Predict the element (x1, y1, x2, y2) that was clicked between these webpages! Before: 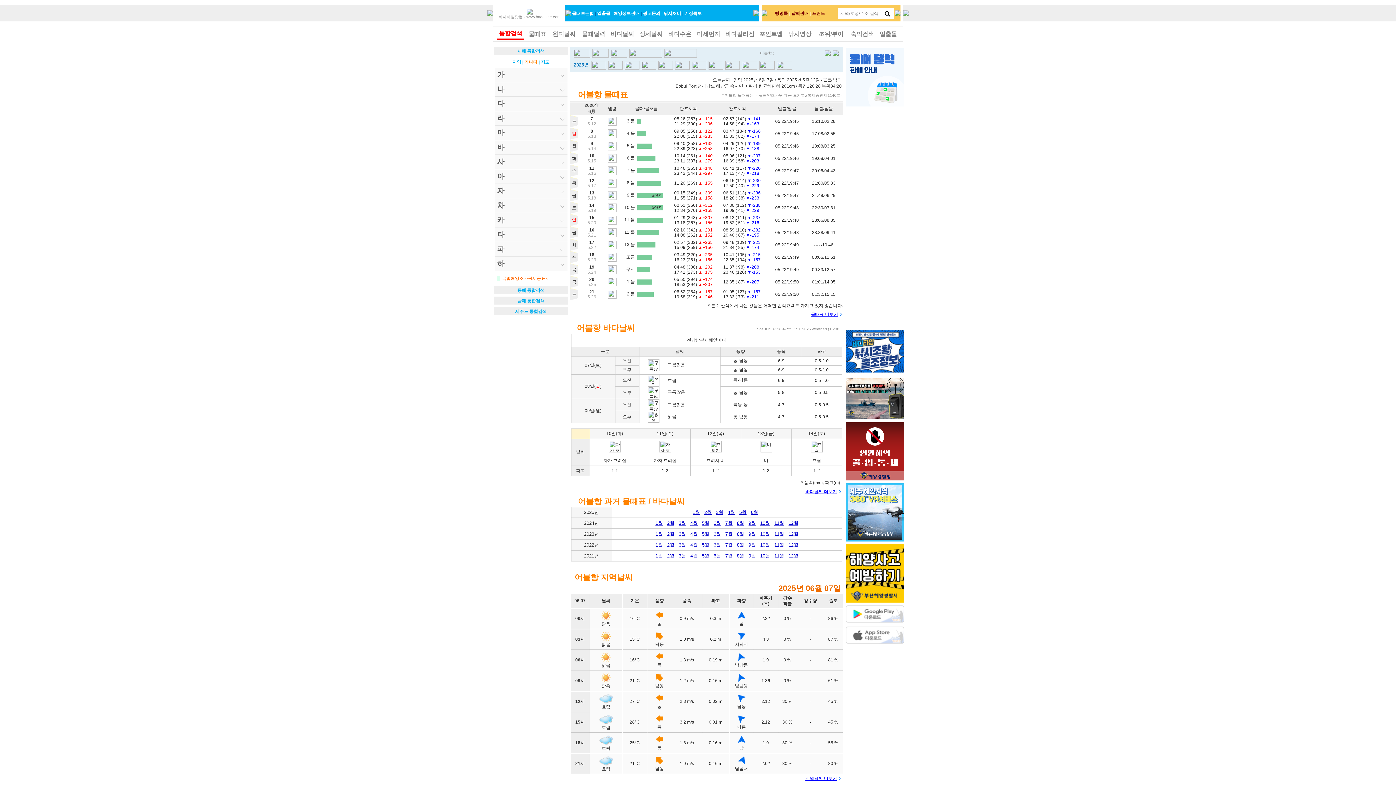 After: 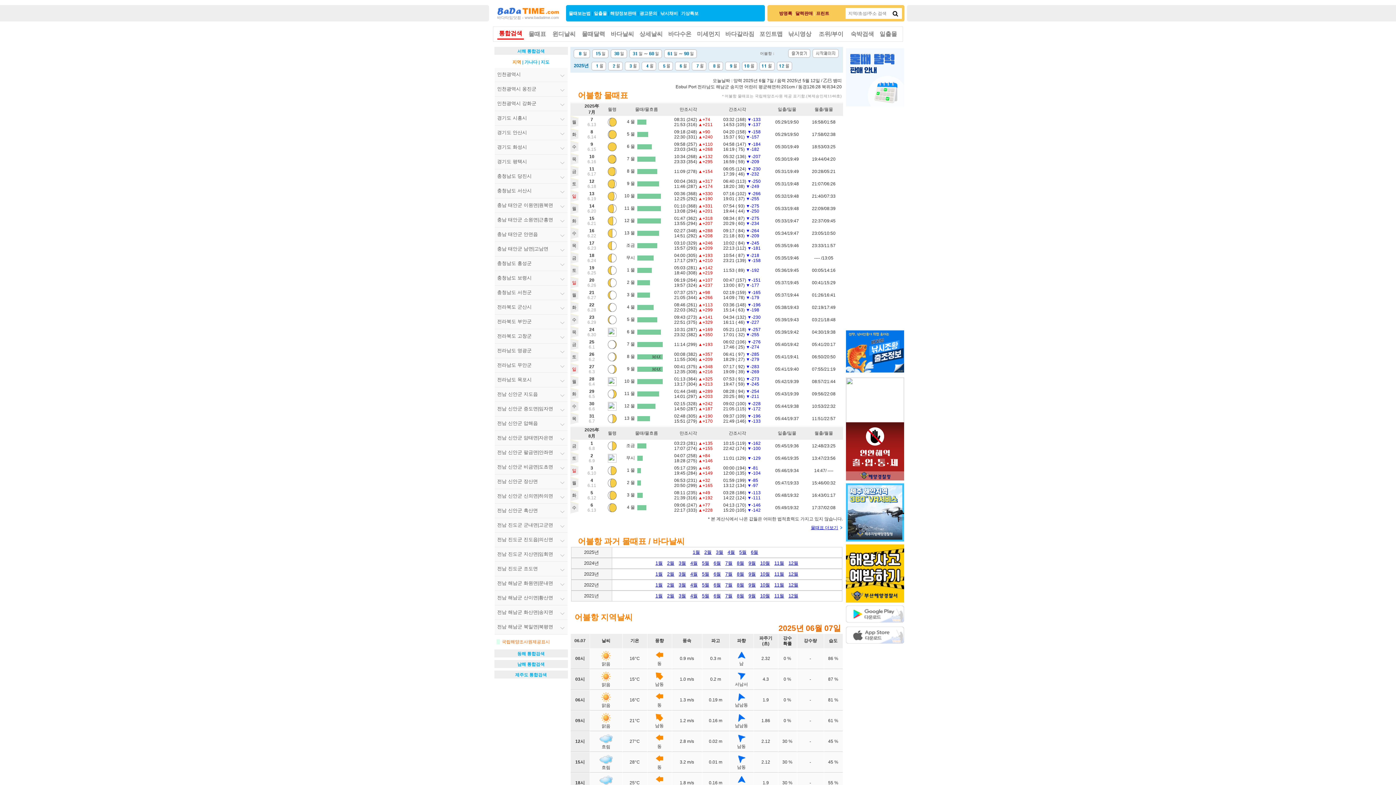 Action: bbox: (629, 50, 662, 55)